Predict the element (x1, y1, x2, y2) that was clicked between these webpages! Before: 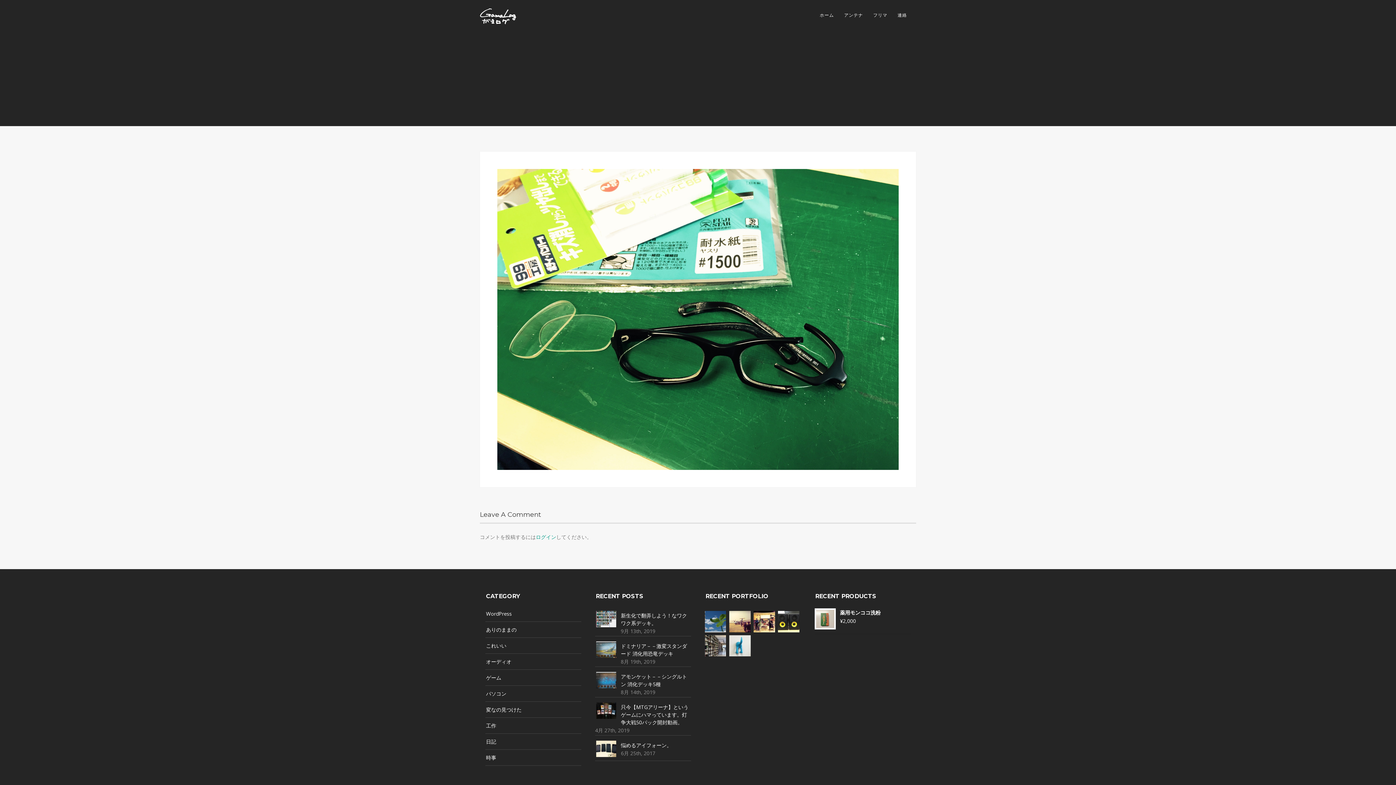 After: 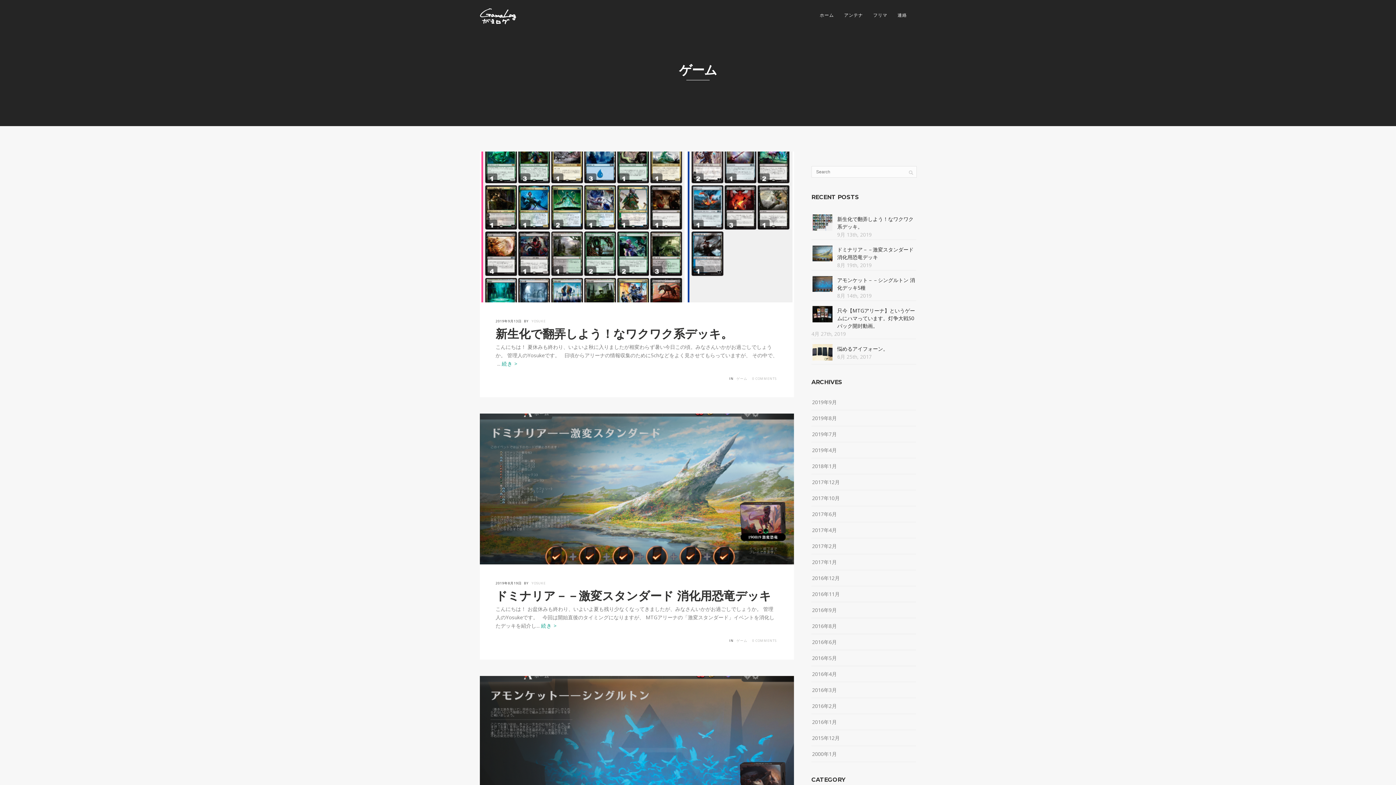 Action: bbox: (486, 672, 501, 683) label: ゲーム